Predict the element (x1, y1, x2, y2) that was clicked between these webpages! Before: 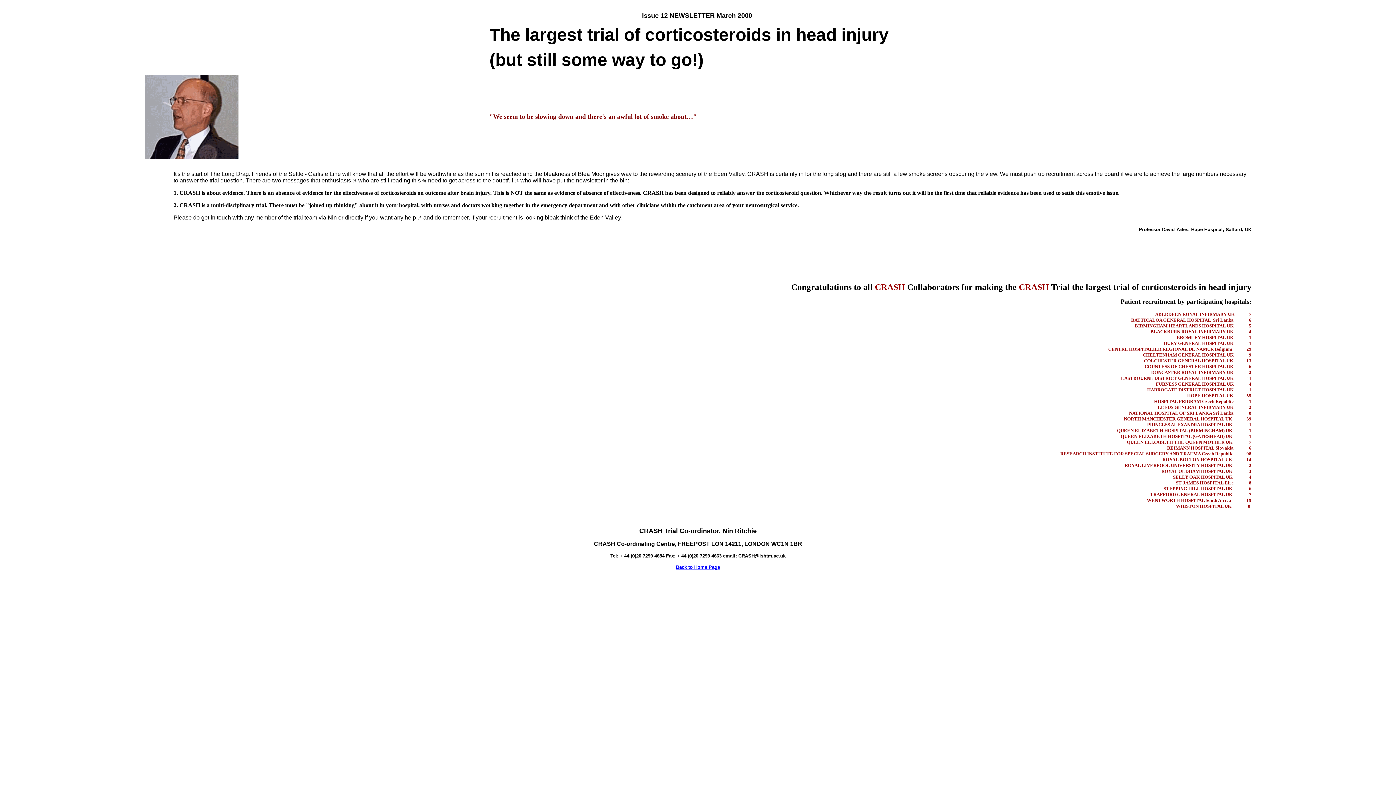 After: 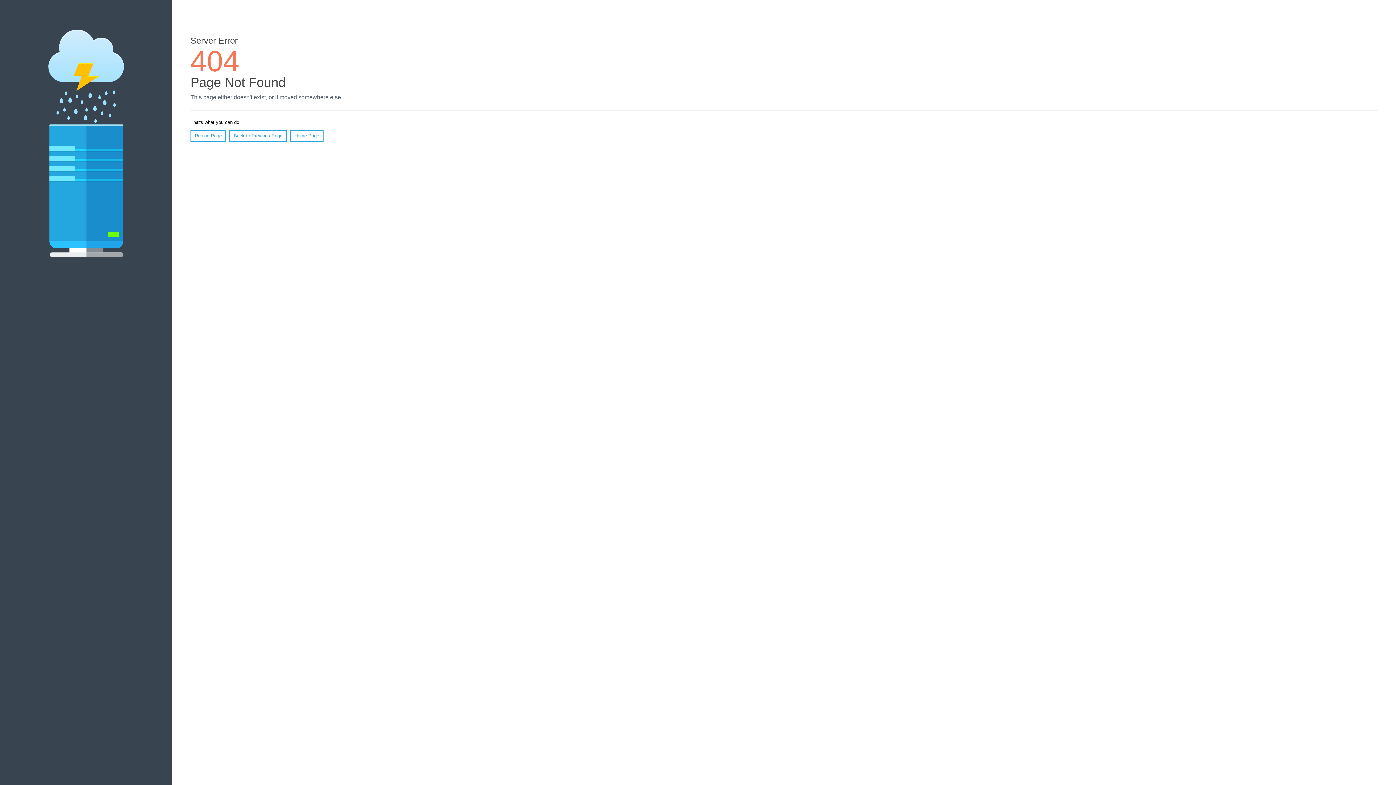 Action: bbox: (676, 564, 720, 570) label: Back to Home Page